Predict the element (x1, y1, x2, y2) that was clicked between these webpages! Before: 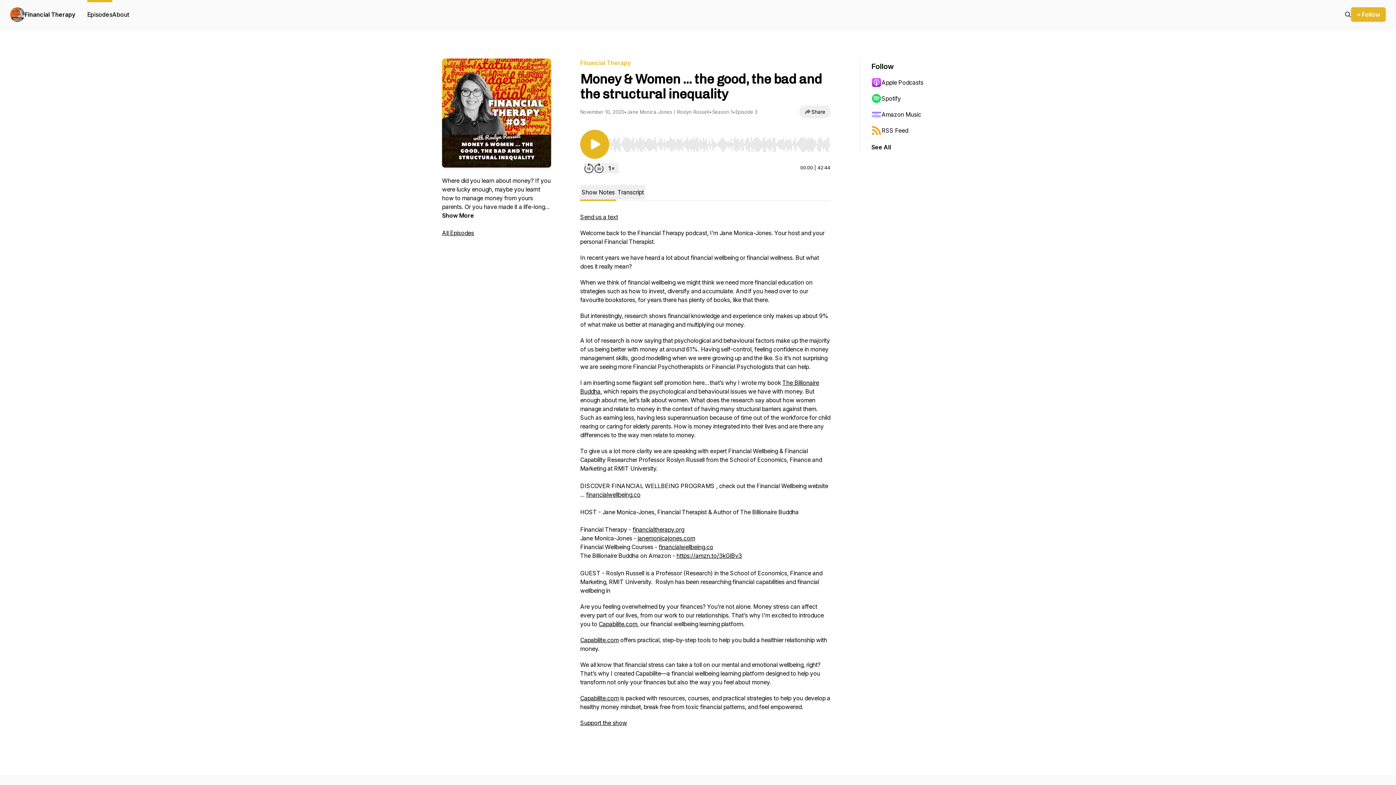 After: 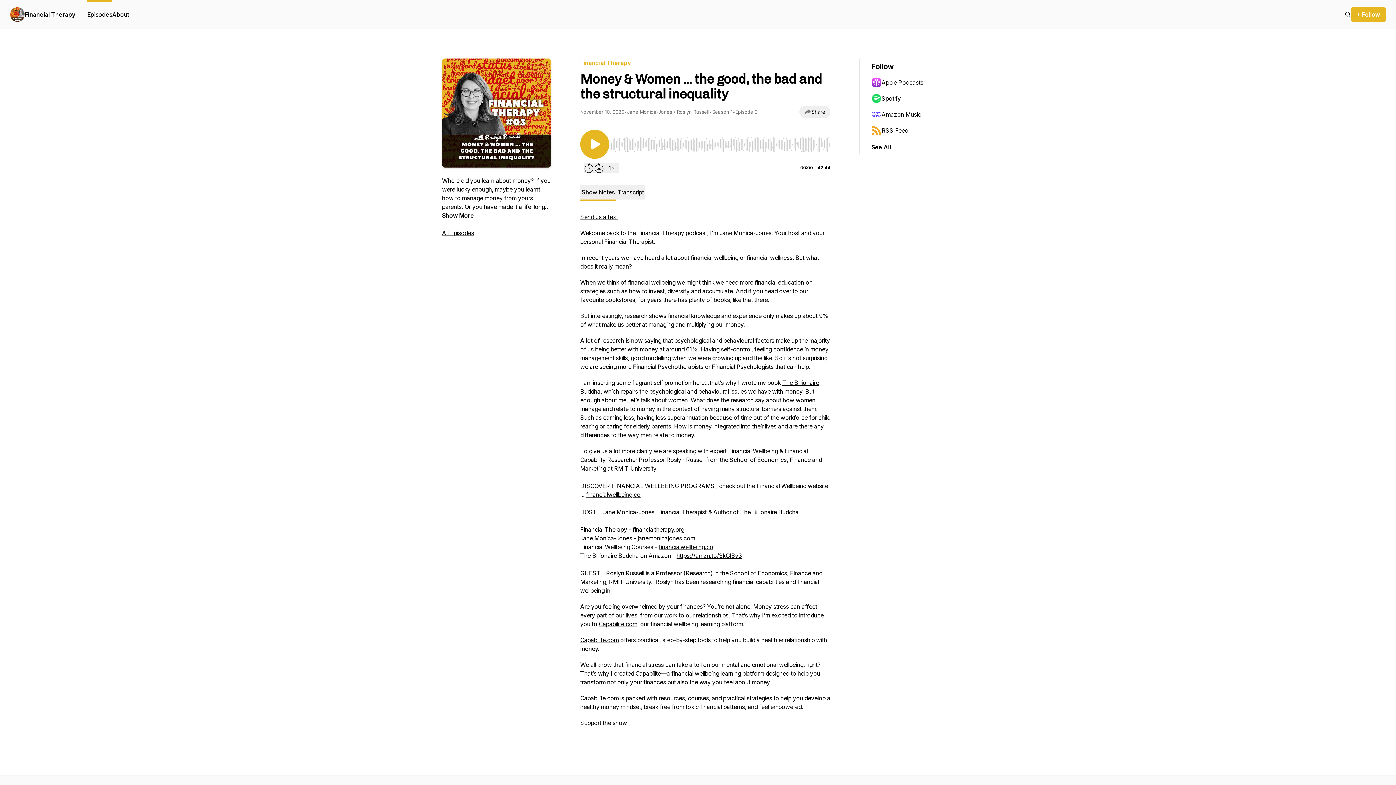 Action: bbox: (580, 719, 627, 726) label: Support the show